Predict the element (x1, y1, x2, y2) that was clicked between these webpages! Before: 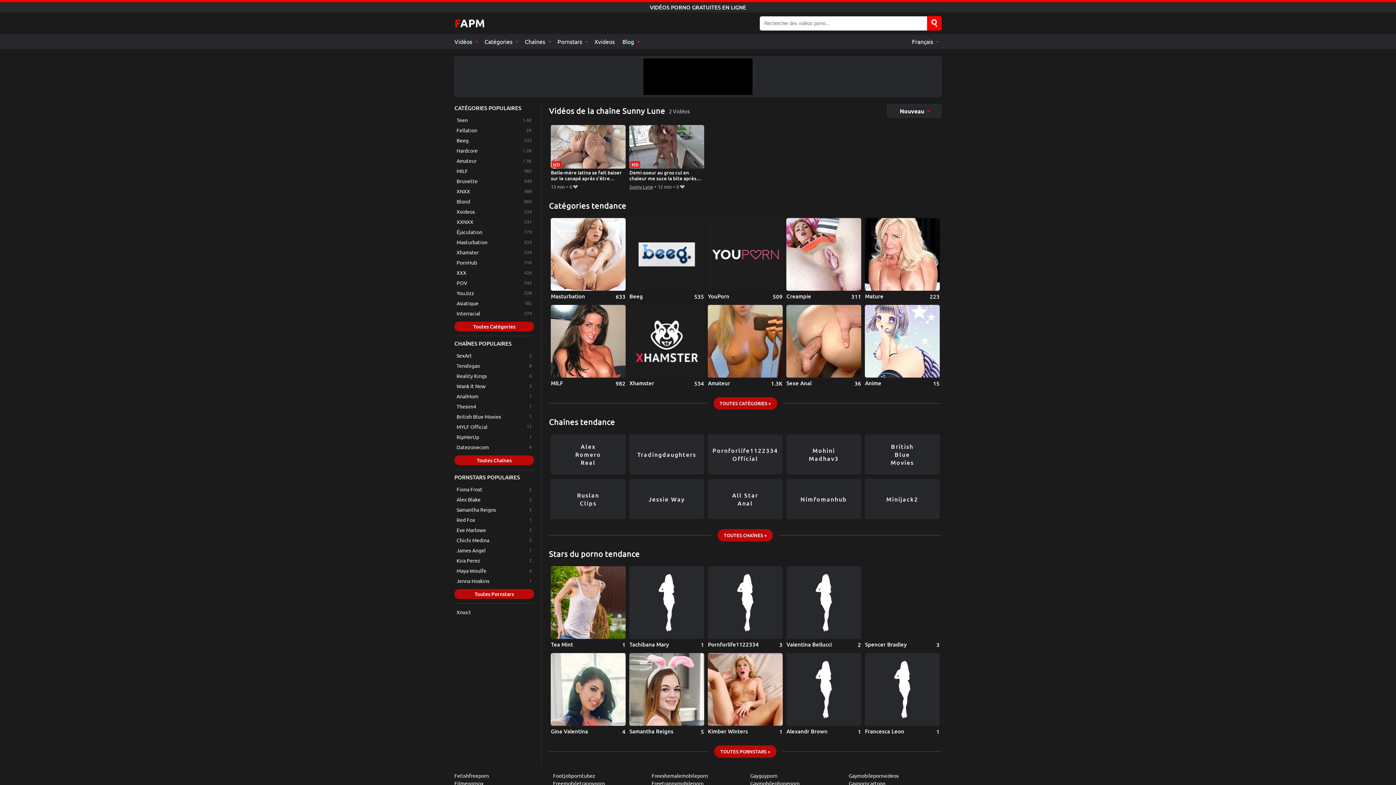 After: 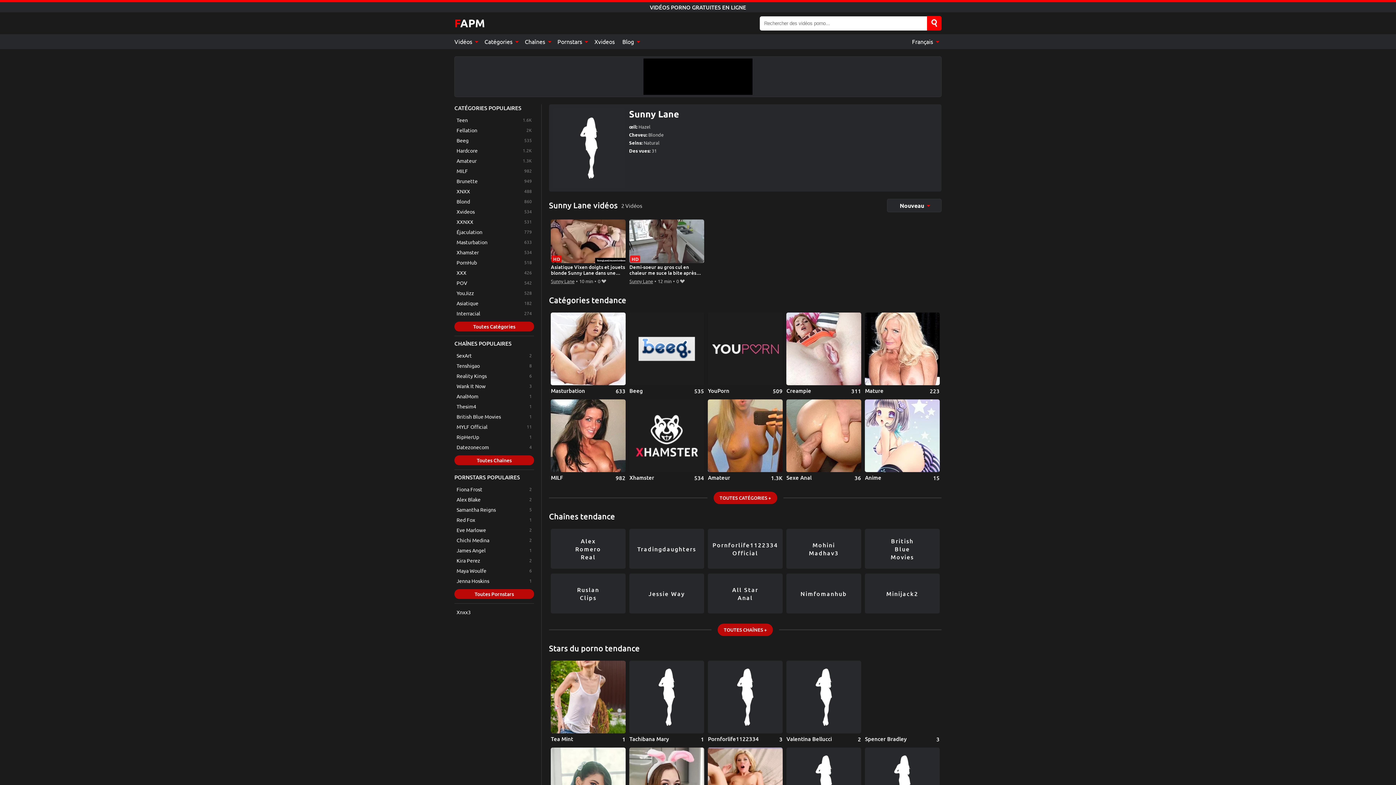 Action: bbox: (629, 182, 653, 191) label: Sunny Lane